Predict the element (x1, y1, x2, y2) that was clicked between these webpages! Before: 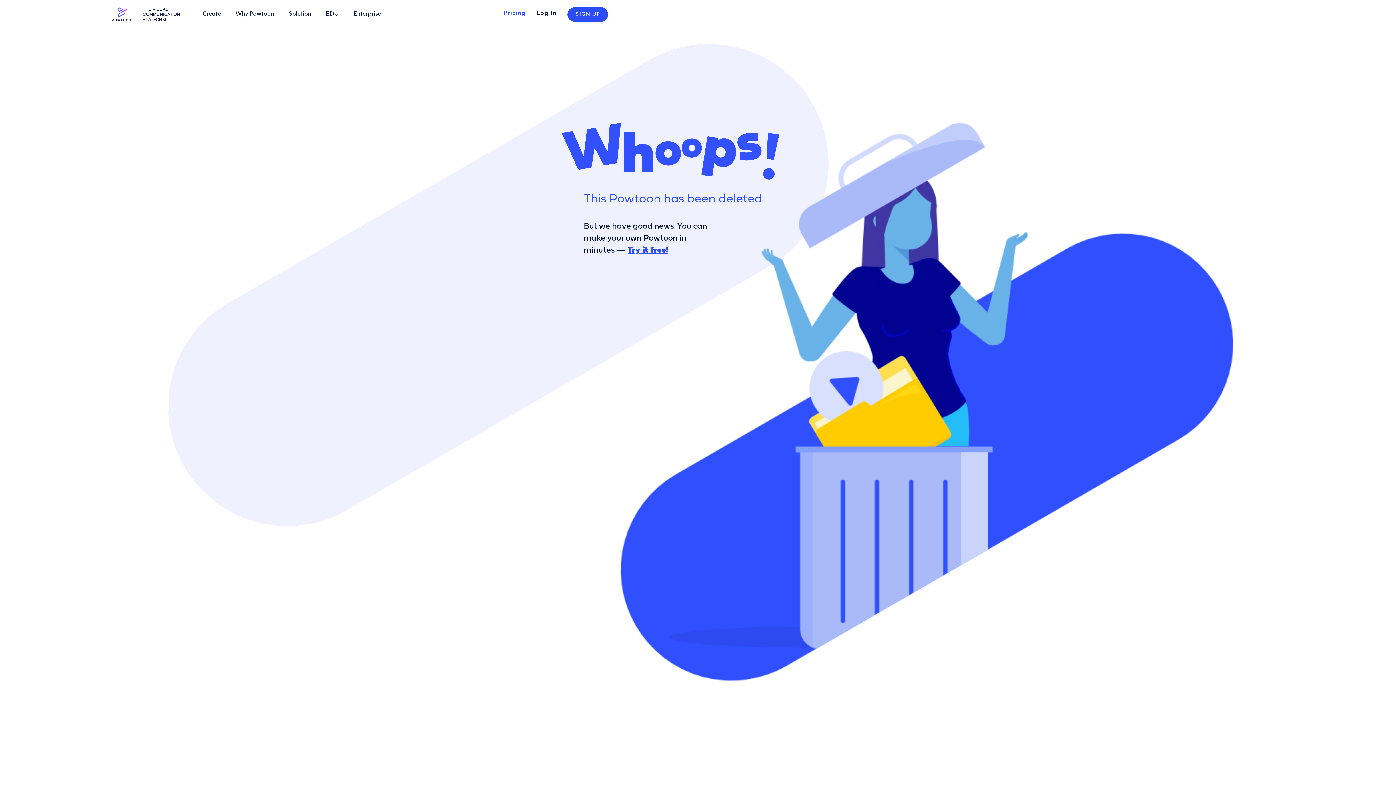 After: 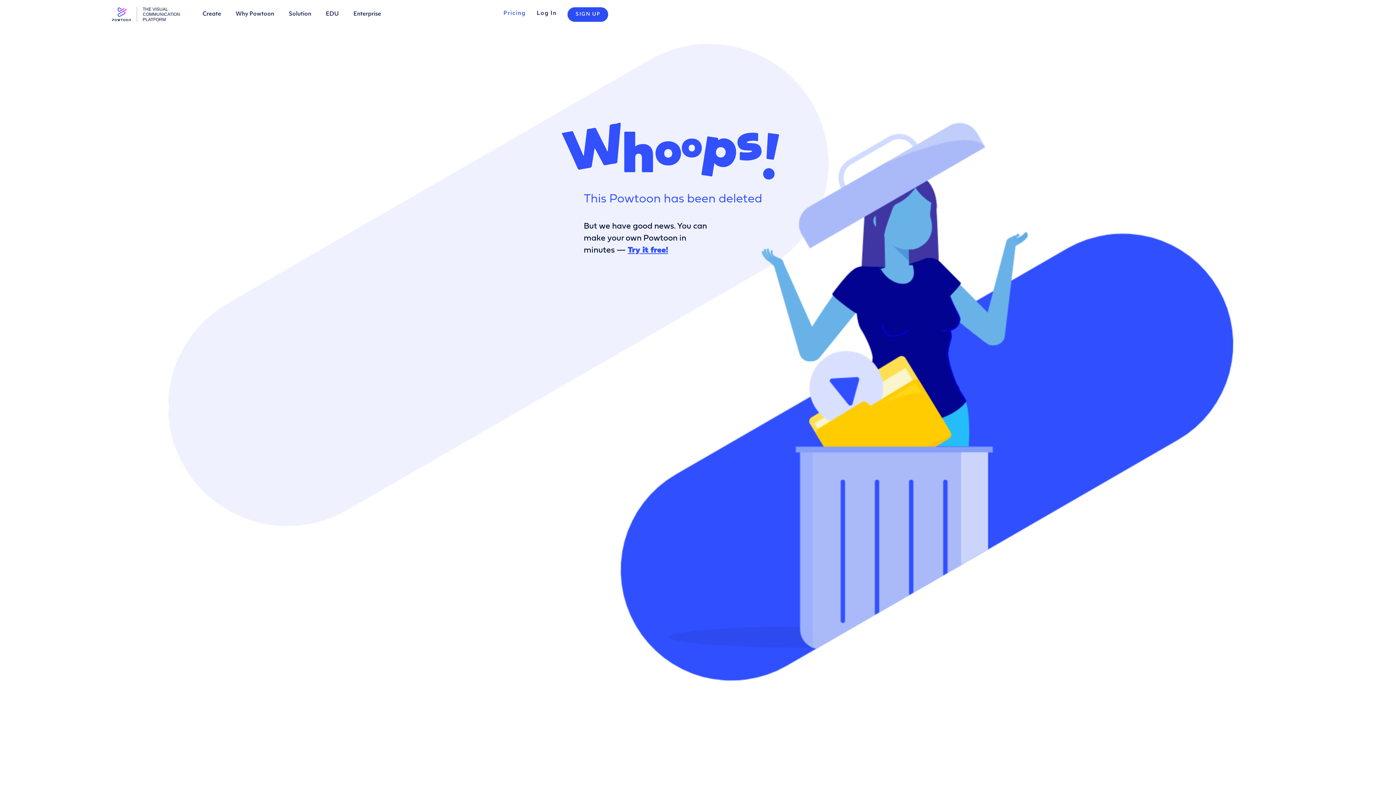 Action: bbox: (288, 11, 311, 17) label: Solution